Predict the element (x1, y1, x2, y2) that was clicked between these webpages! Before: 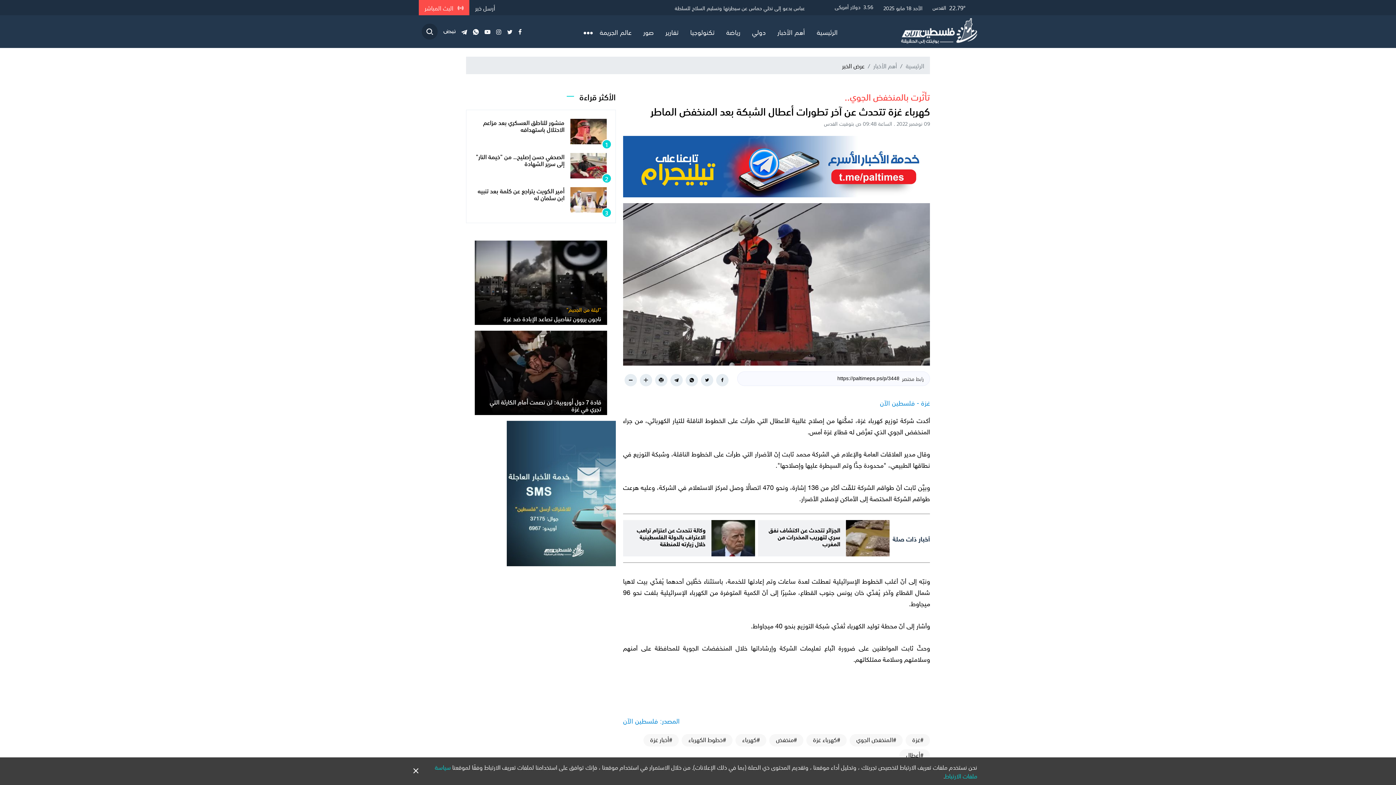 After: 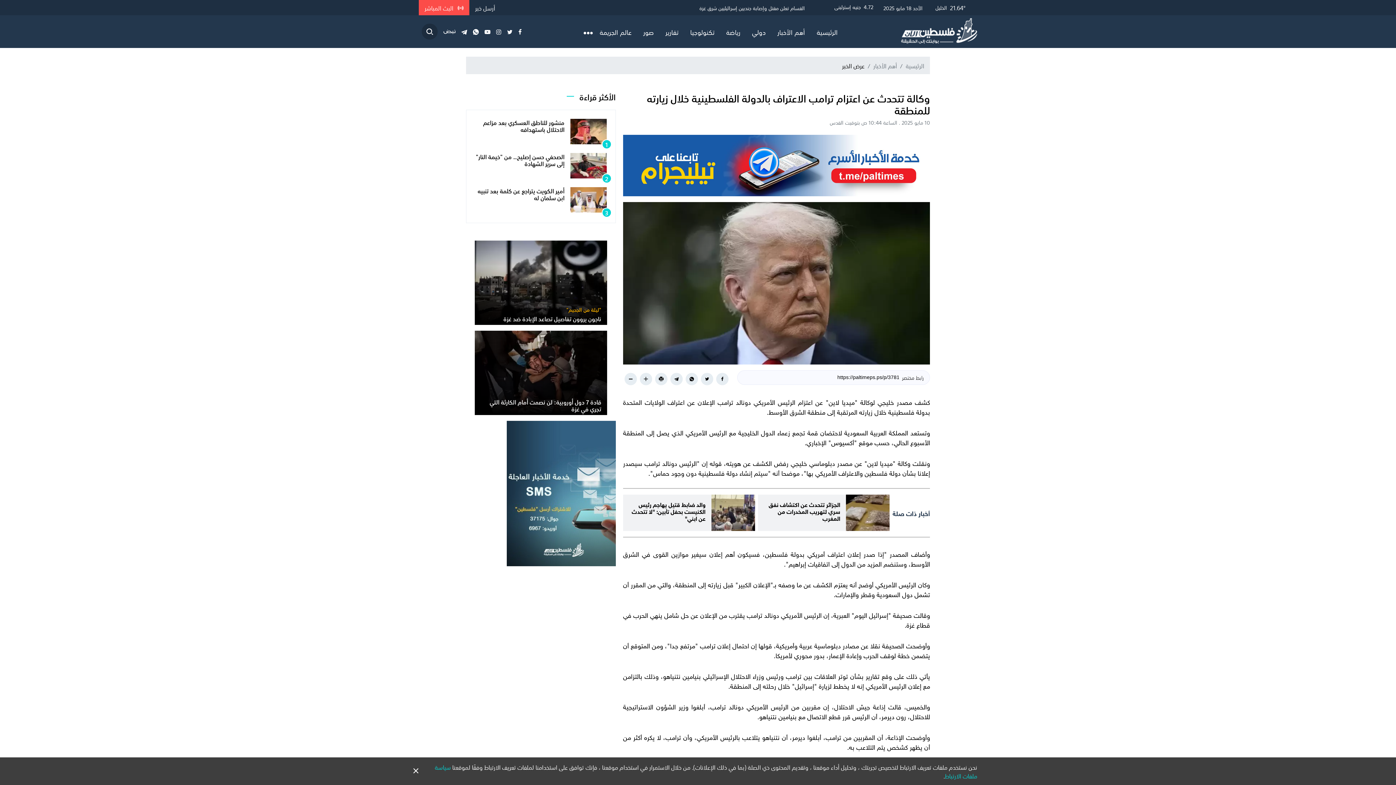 Action: bbox: (636, 524, 705, 548) label: وكالة تتحدث عن اعتزام ترامب الاعتراف بالدولة الفلسطينية خلال زيارته للمنطقة